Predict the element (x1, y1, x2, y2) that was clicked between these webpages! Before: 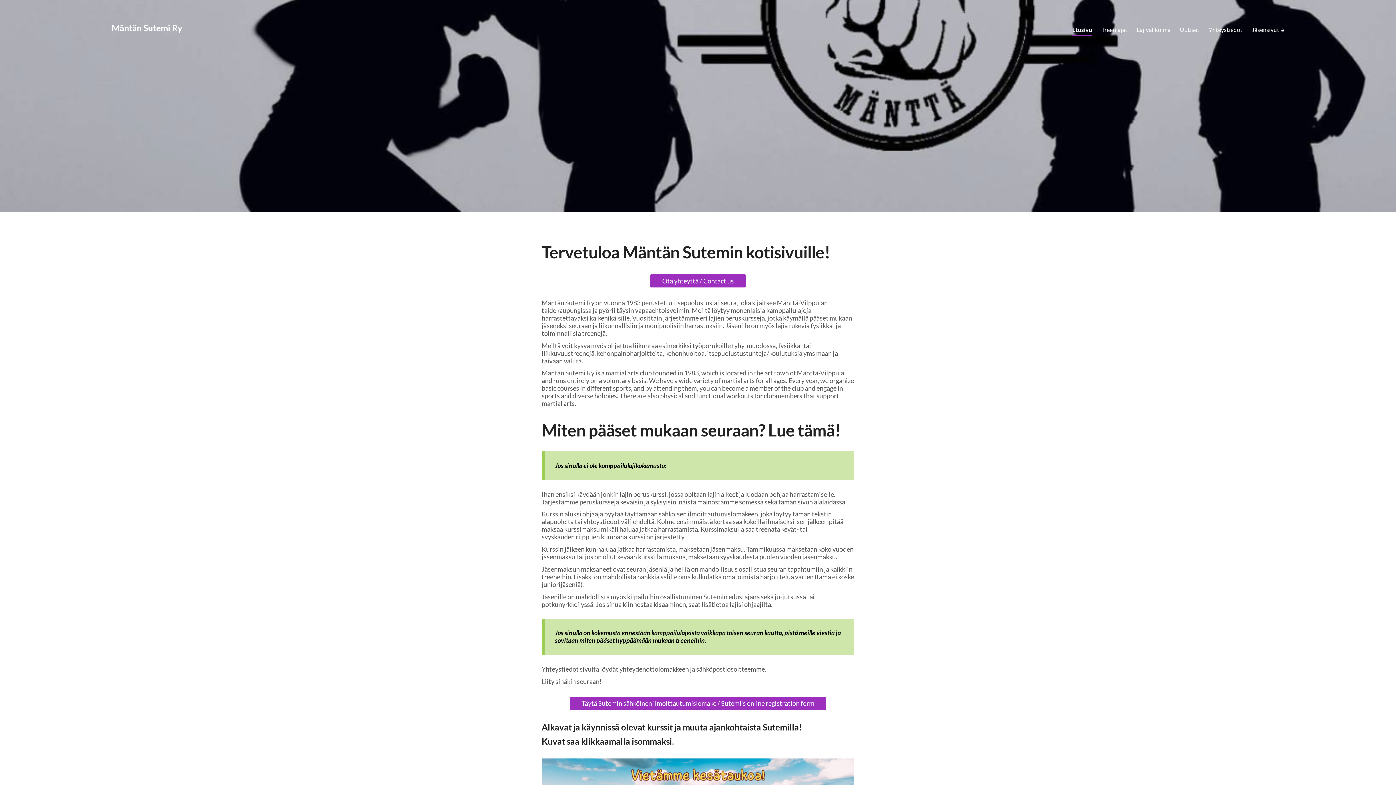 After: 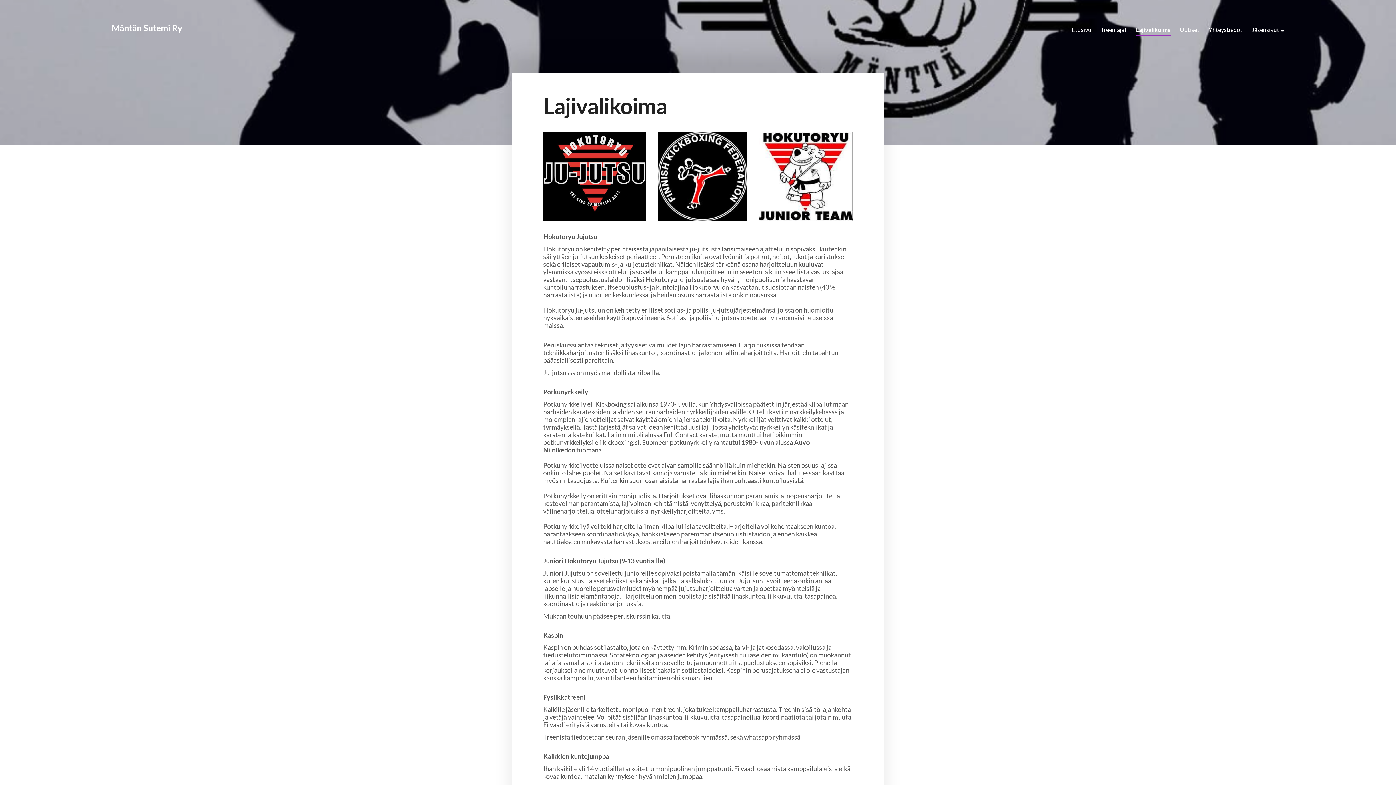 Action: bbox: (1137, 24, 1170, 36) label: Lajivalikoima